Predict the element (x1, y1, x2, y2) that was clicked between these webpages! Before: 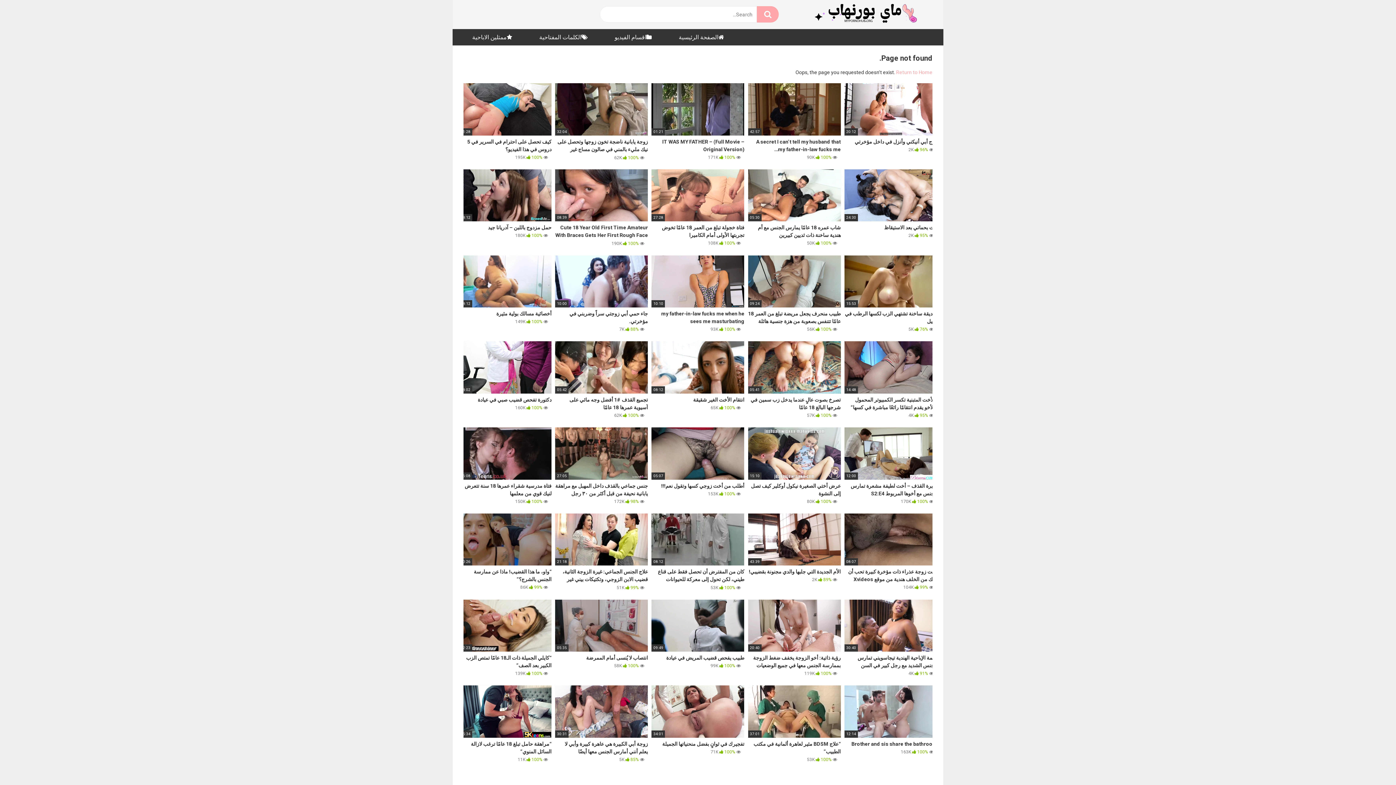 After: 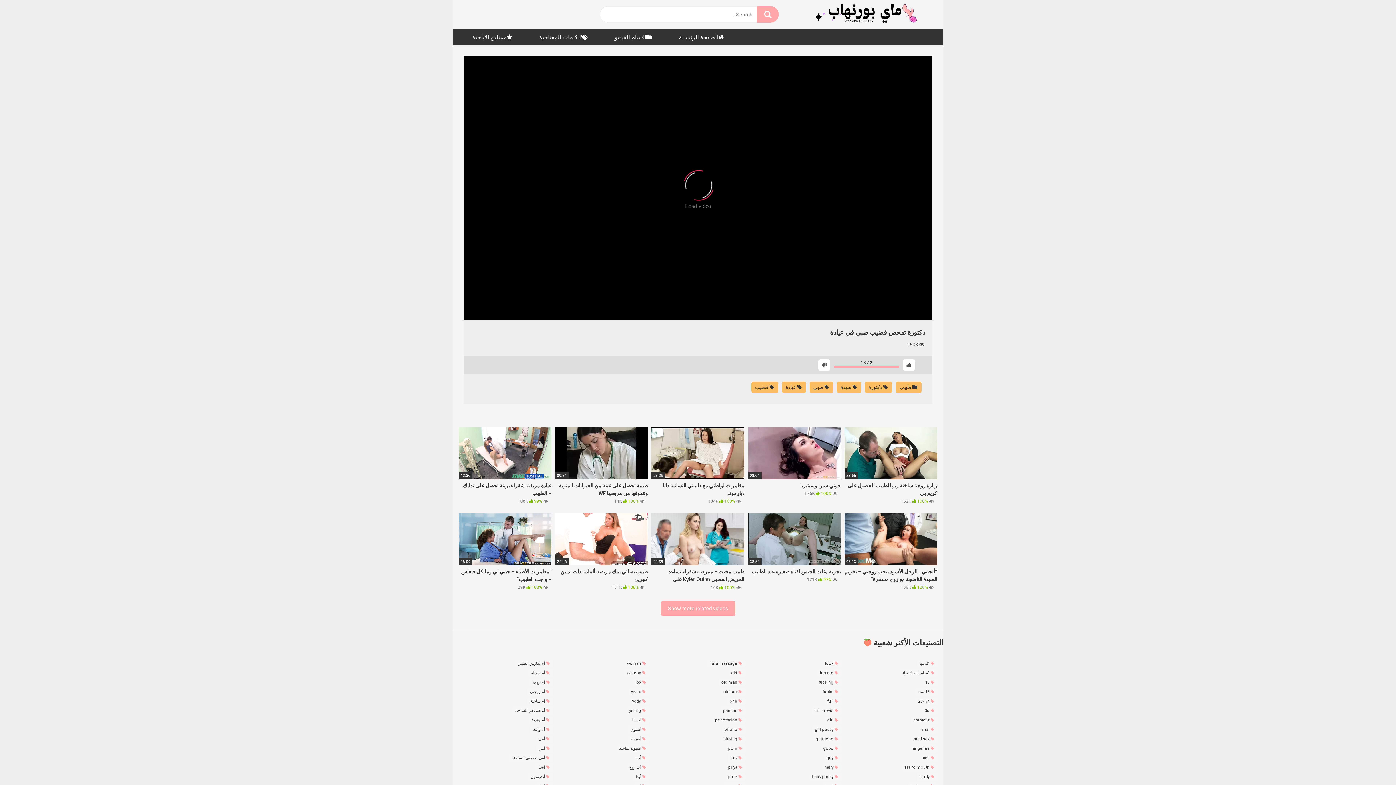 Action: bbox: (458, 341, 551, 419) label: 08:02
دكتورة تفحص قضيب صبي في عيادة
 160K  100%